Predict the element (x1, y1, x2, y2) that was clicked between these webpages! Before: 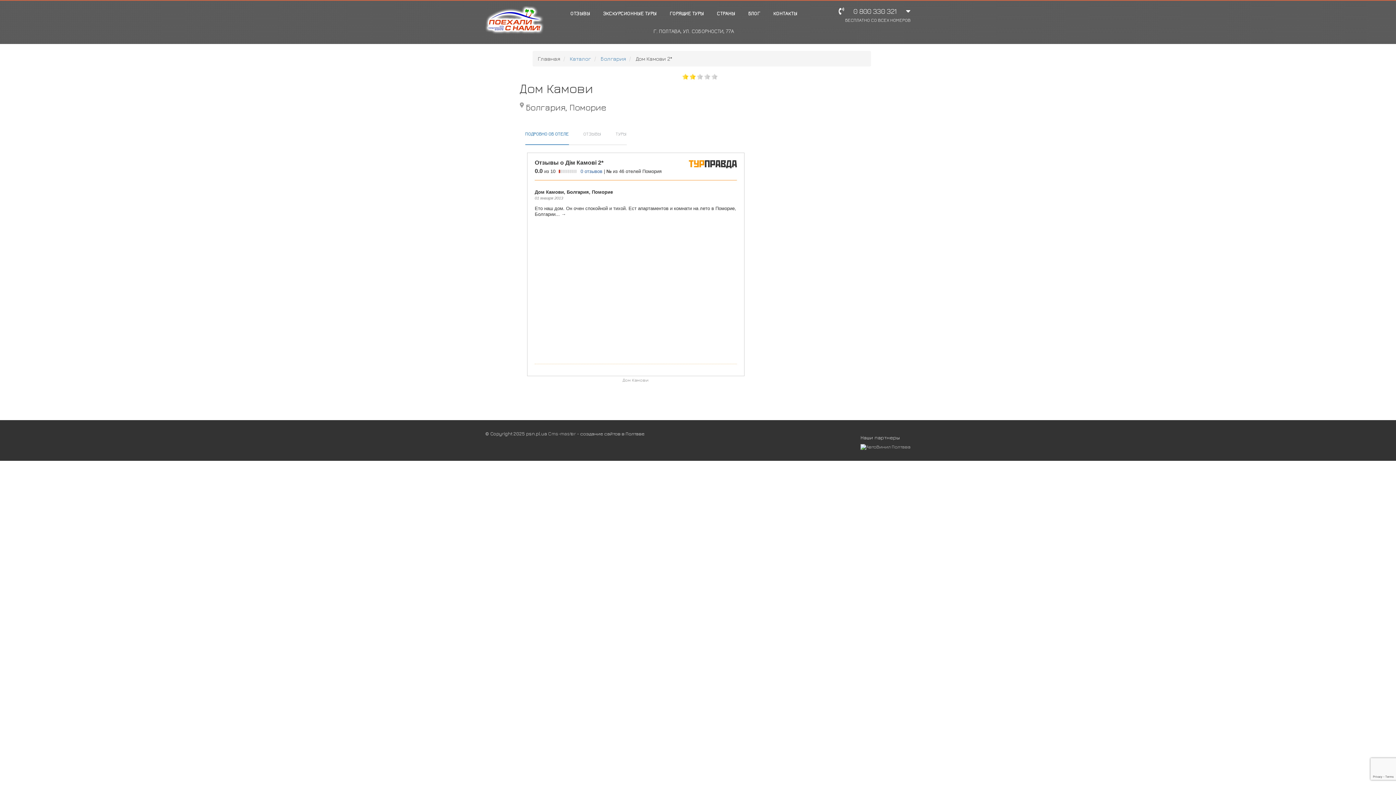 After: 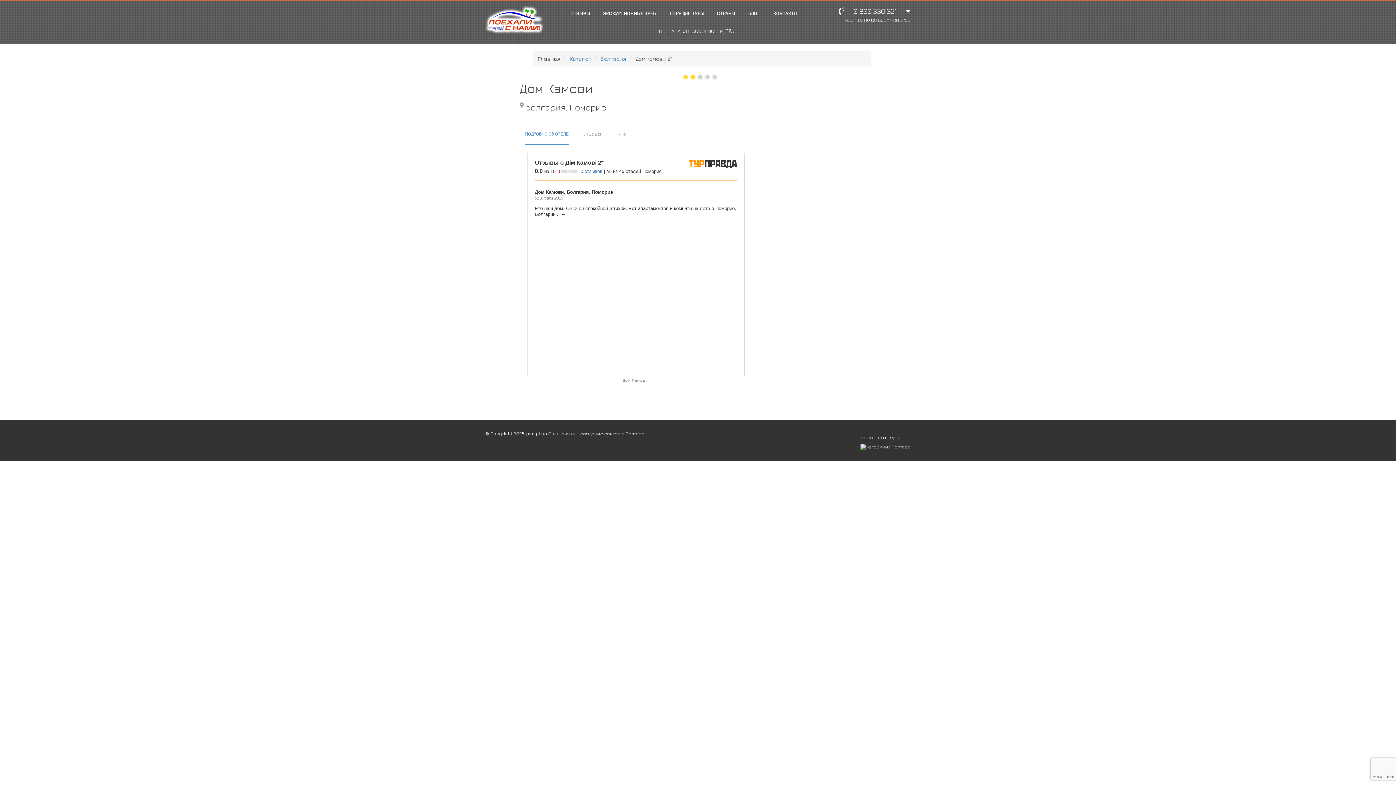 Action: bbox: (525, 128, 576, 145) label: ПОДРОБНО ОБ ОТЕЛЕ